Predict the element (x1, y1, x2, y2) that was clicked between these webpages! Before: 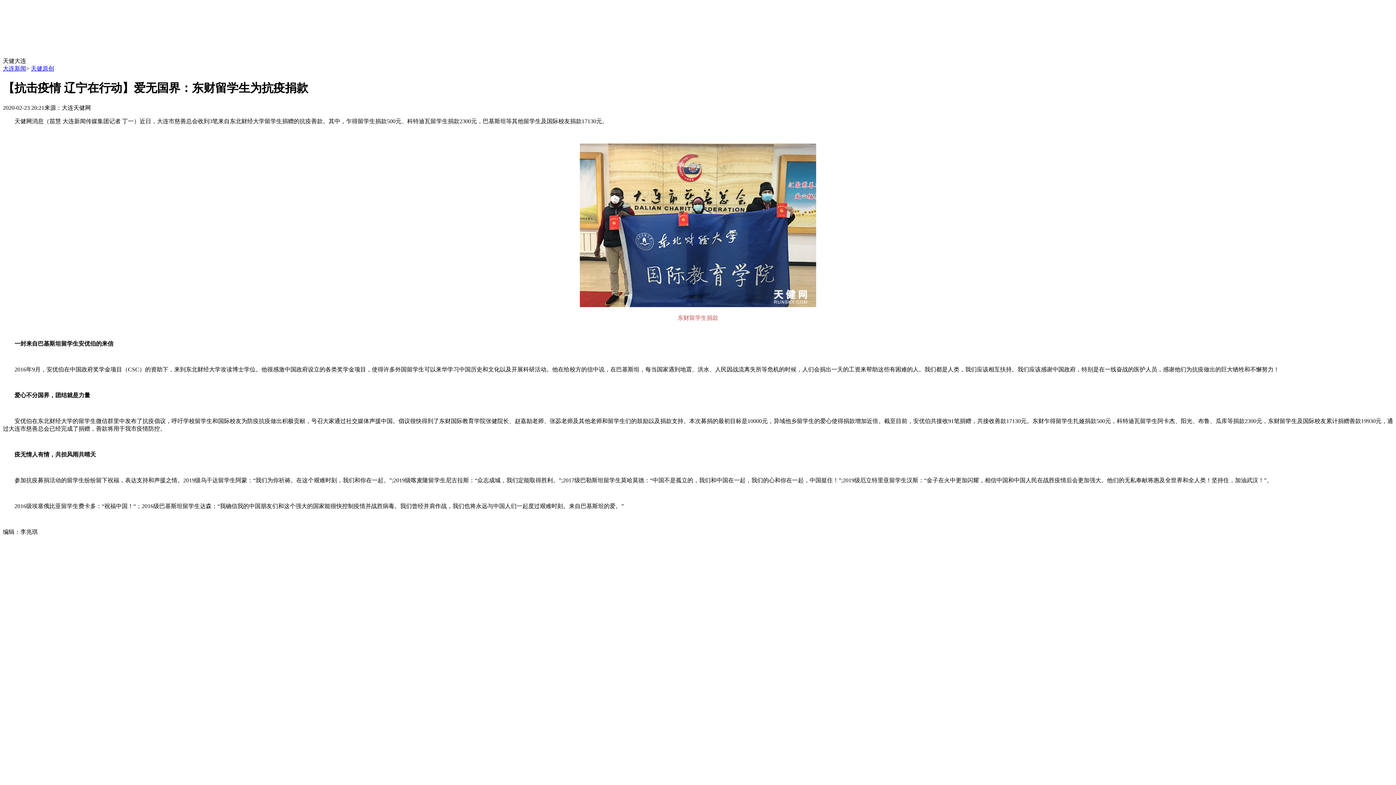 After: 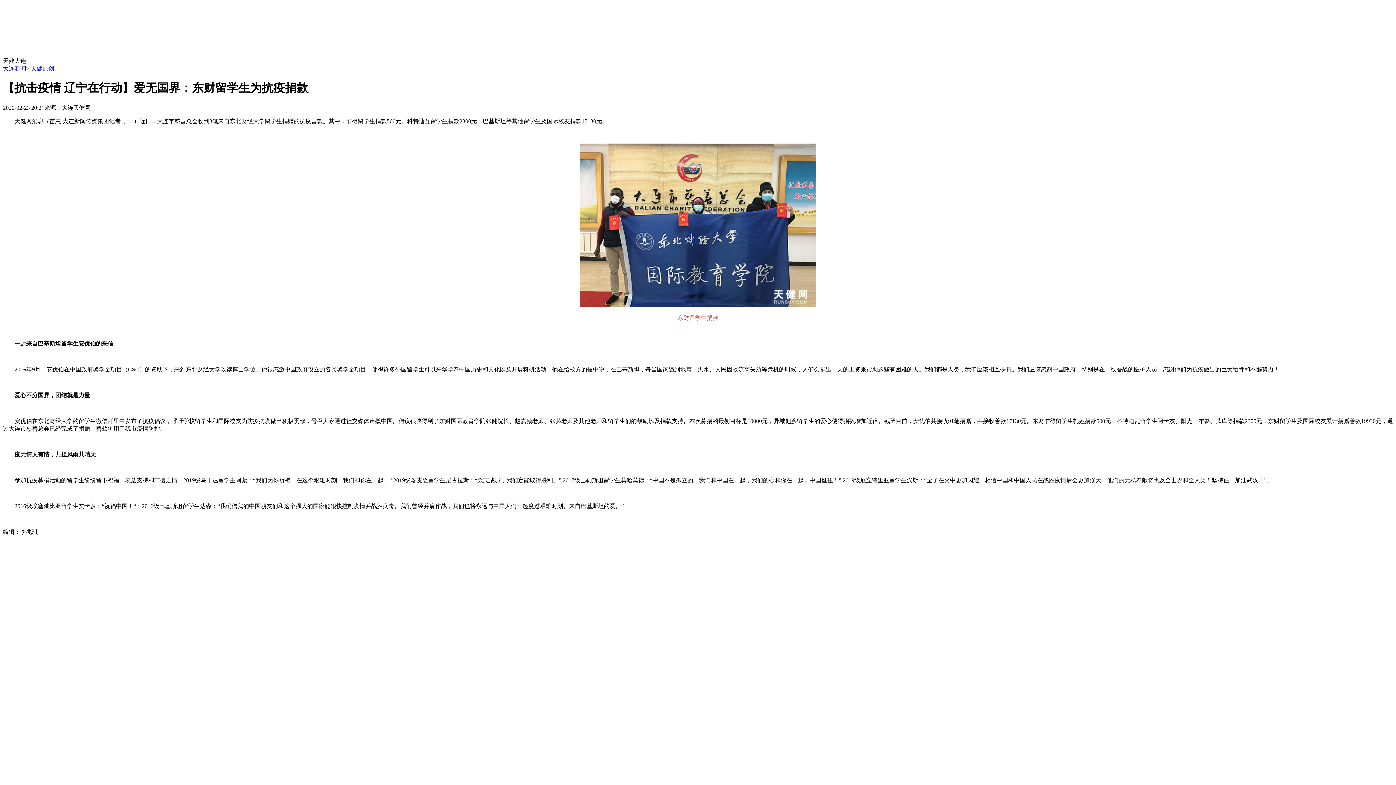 Action: bbox: (2, 65, 26, 71) label: 大连新闻